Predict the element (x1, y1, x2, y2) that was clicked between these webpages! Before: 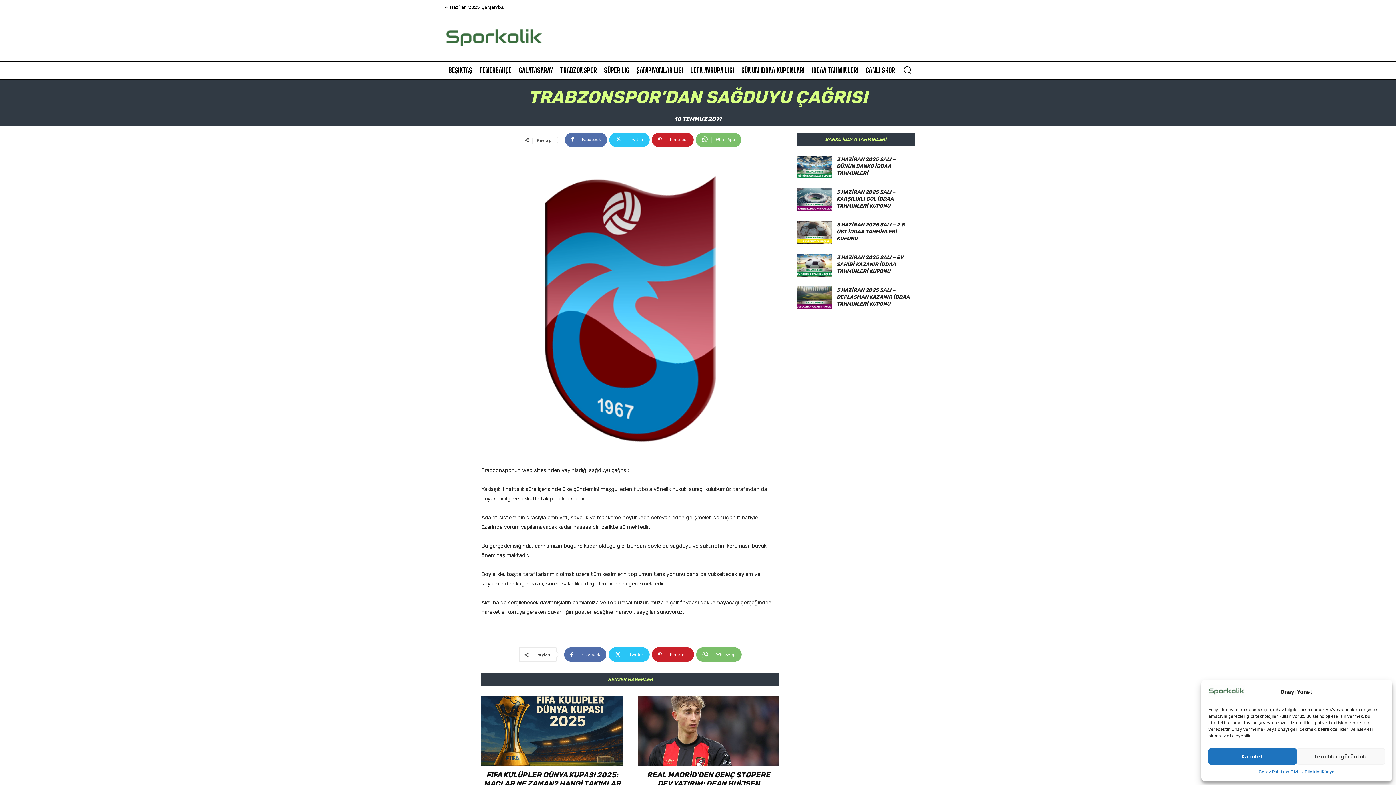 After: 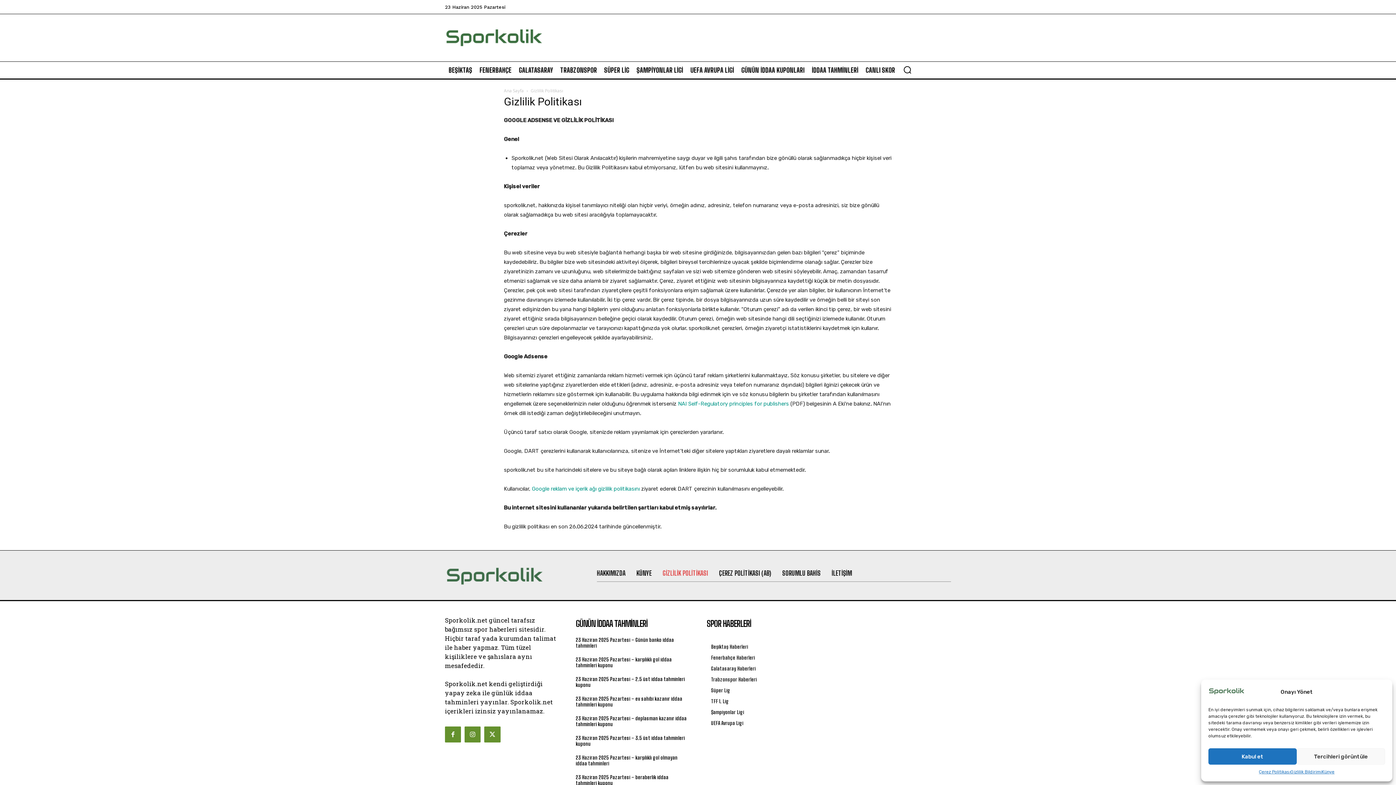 Action: label: Gizlilik Bildirimi bbox: (1290, 768, 1319, 776)